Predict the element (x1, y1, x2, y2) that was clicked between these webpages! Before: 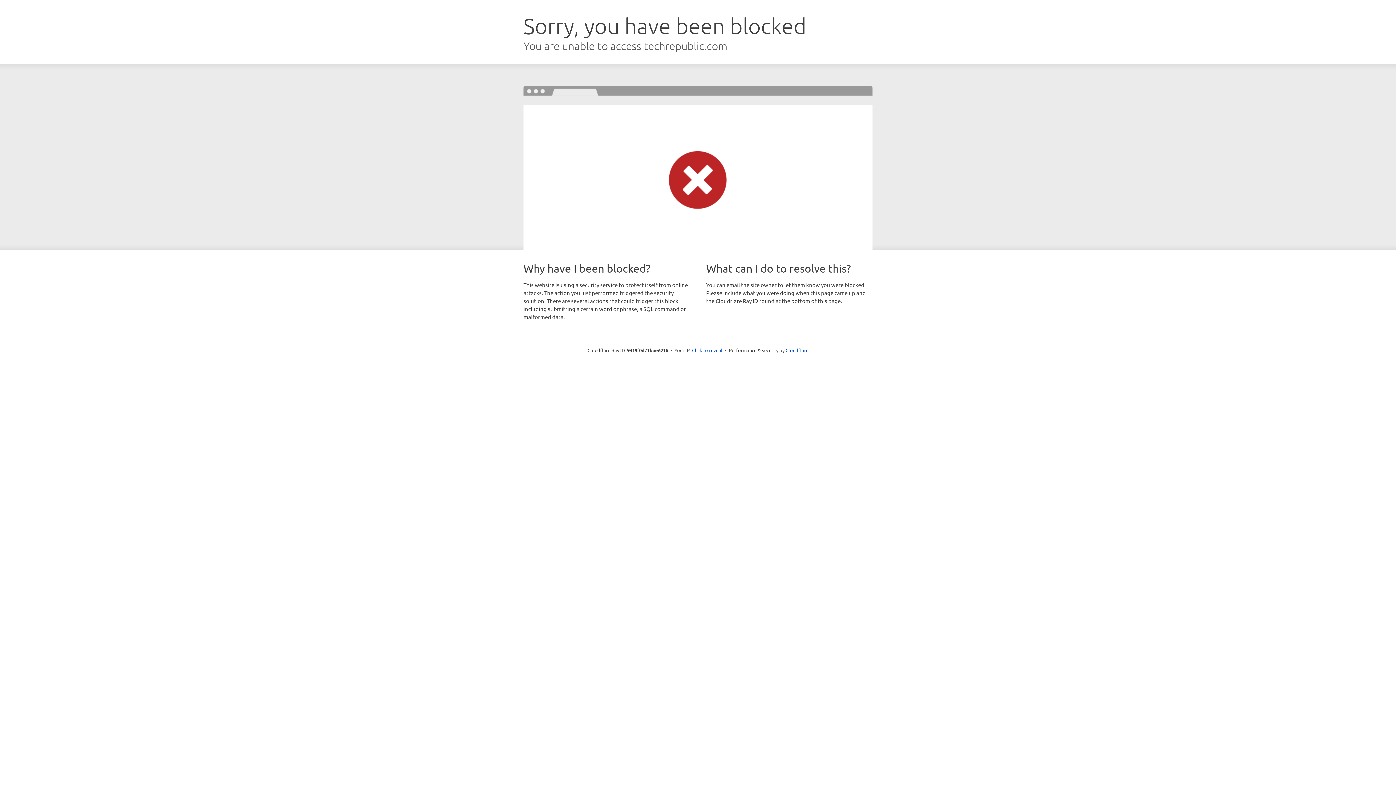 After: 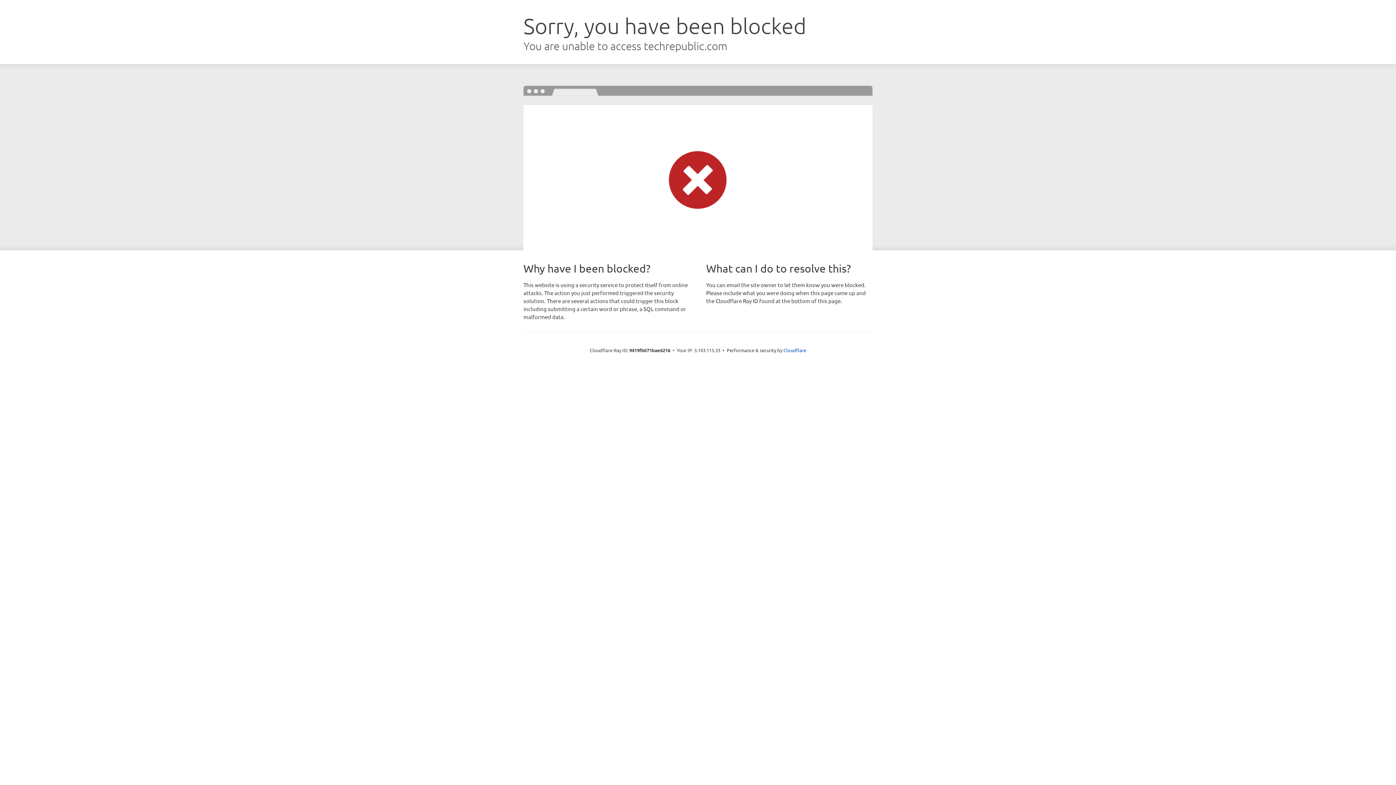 Action: label: Click to reveal bbox: (692, 346, 722, 353)